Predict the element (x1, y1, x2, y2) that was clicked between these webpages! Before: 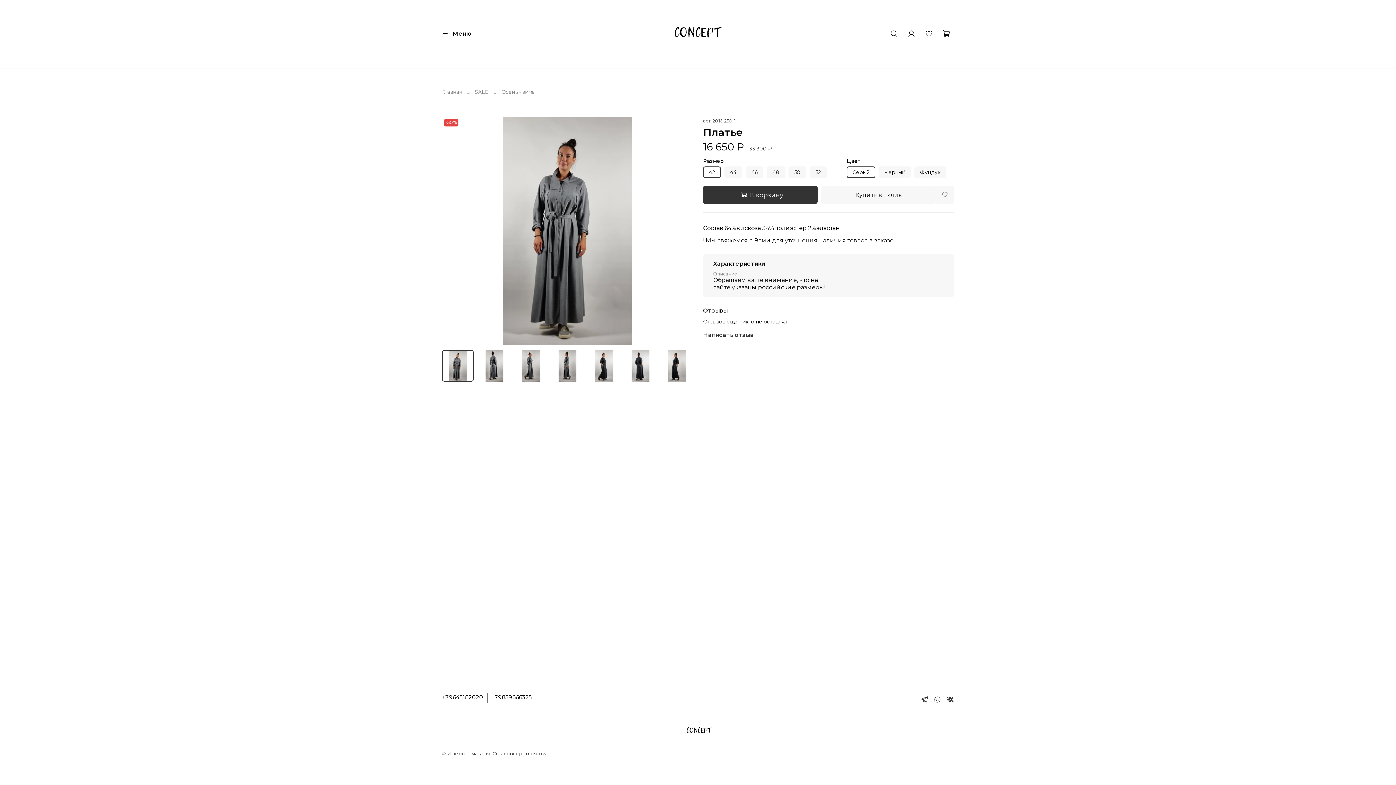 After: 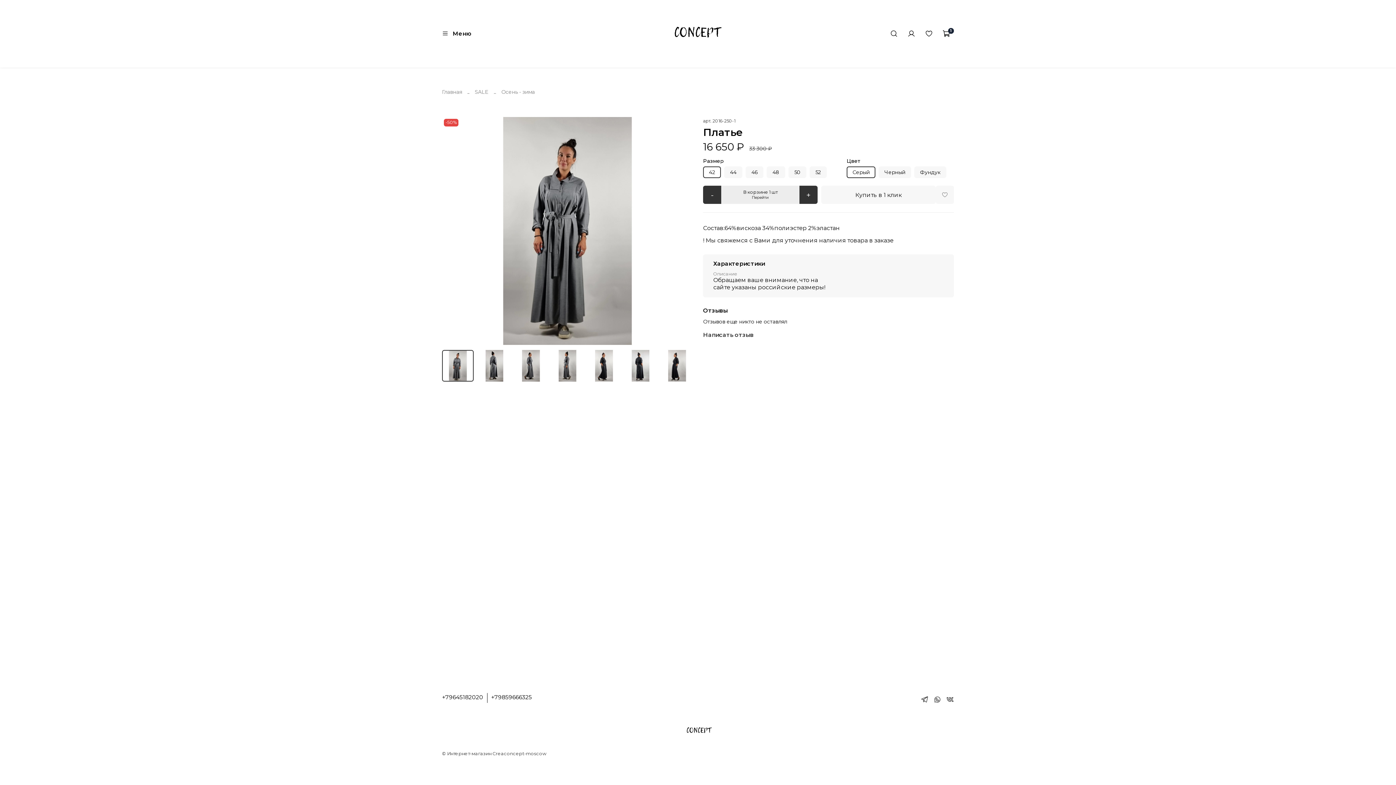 Action: label: В корзину bbox: (703, 185, 817, 204)